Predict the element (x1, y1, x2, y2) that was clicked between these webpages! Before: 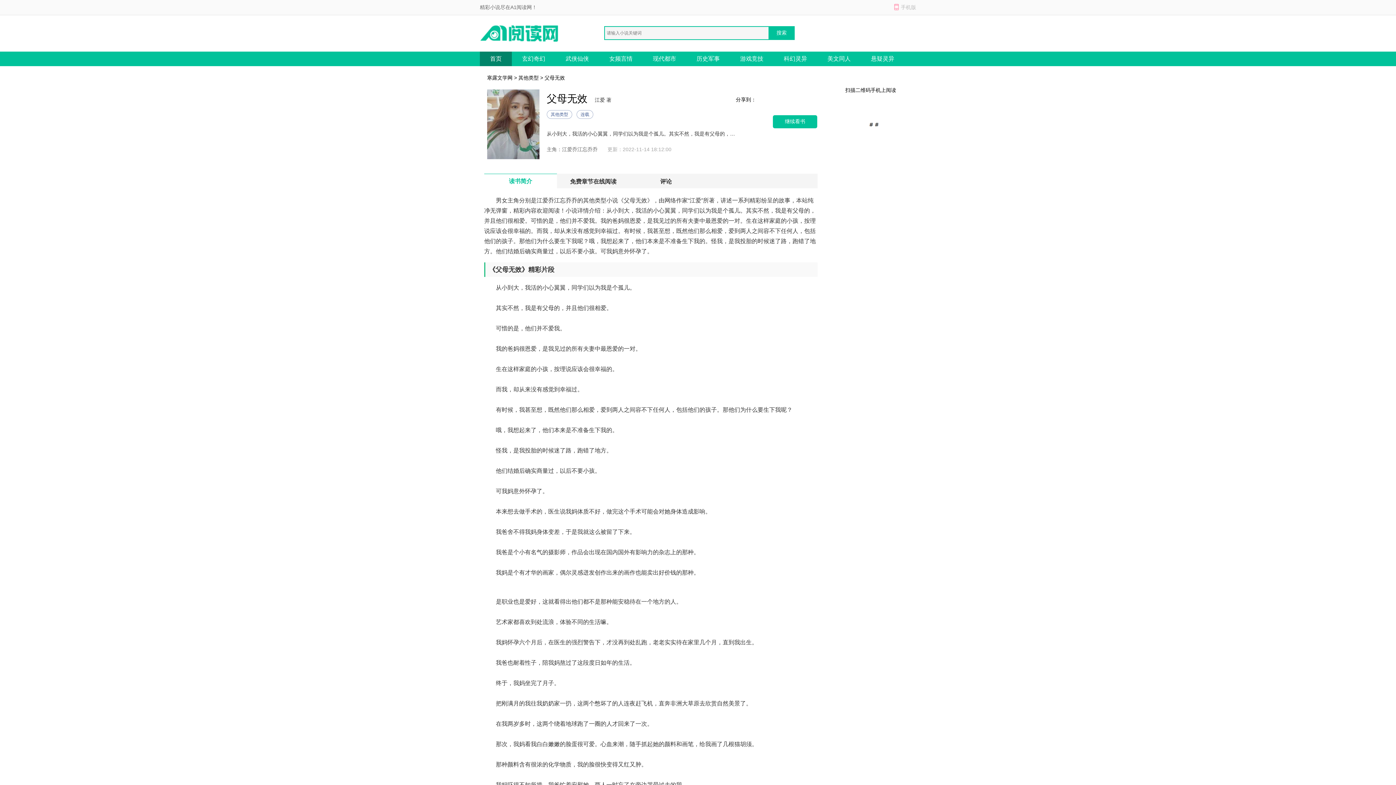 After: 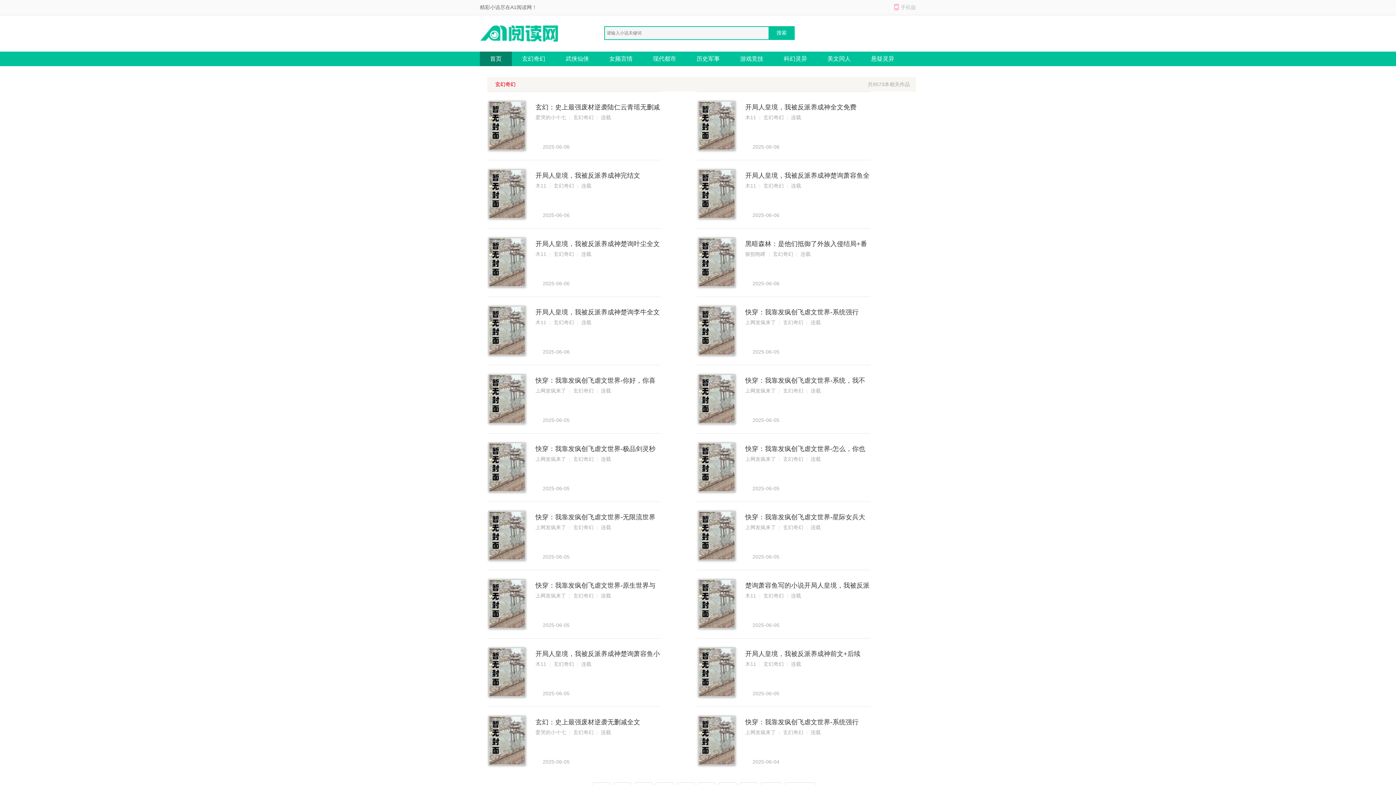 Action: bbox: (512, 51, 555, 66) label: 玄幻奇幻